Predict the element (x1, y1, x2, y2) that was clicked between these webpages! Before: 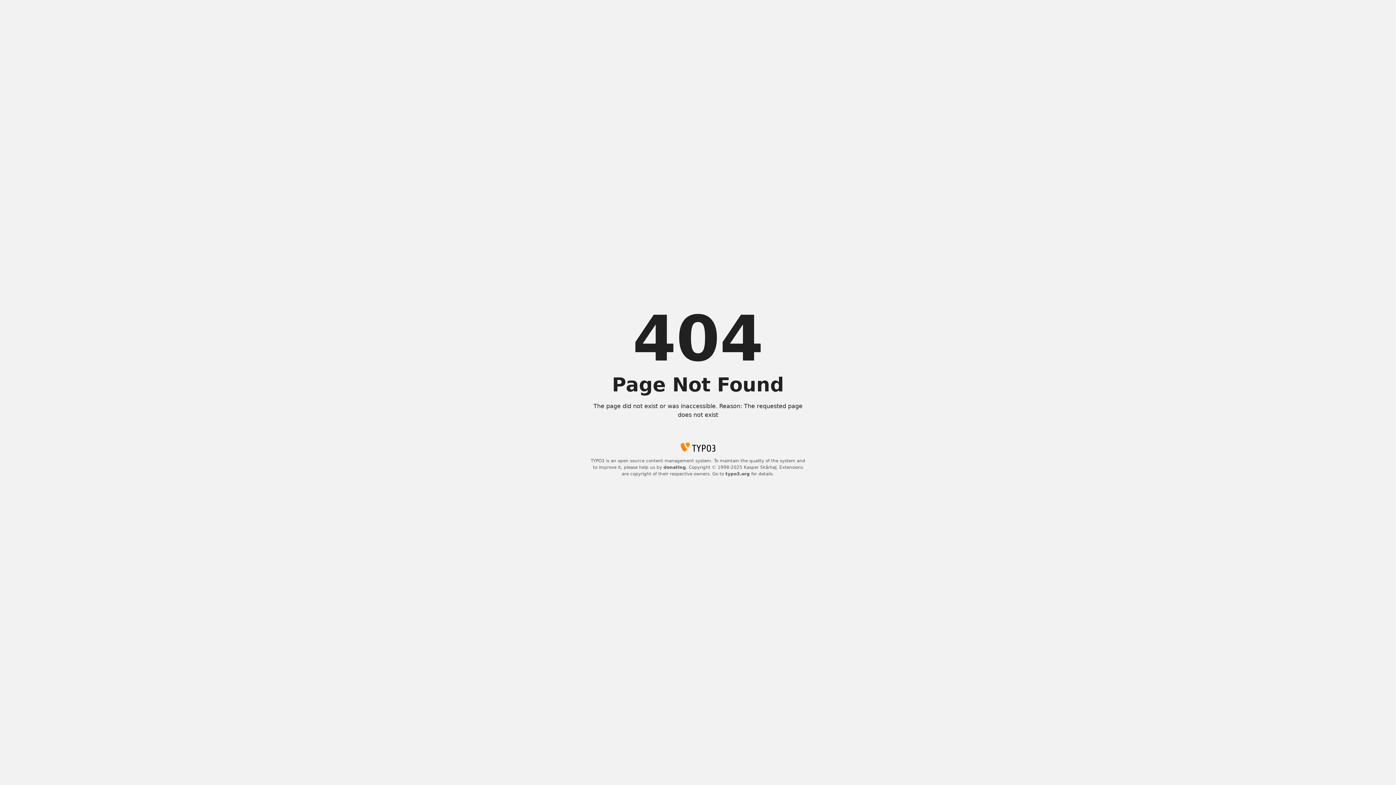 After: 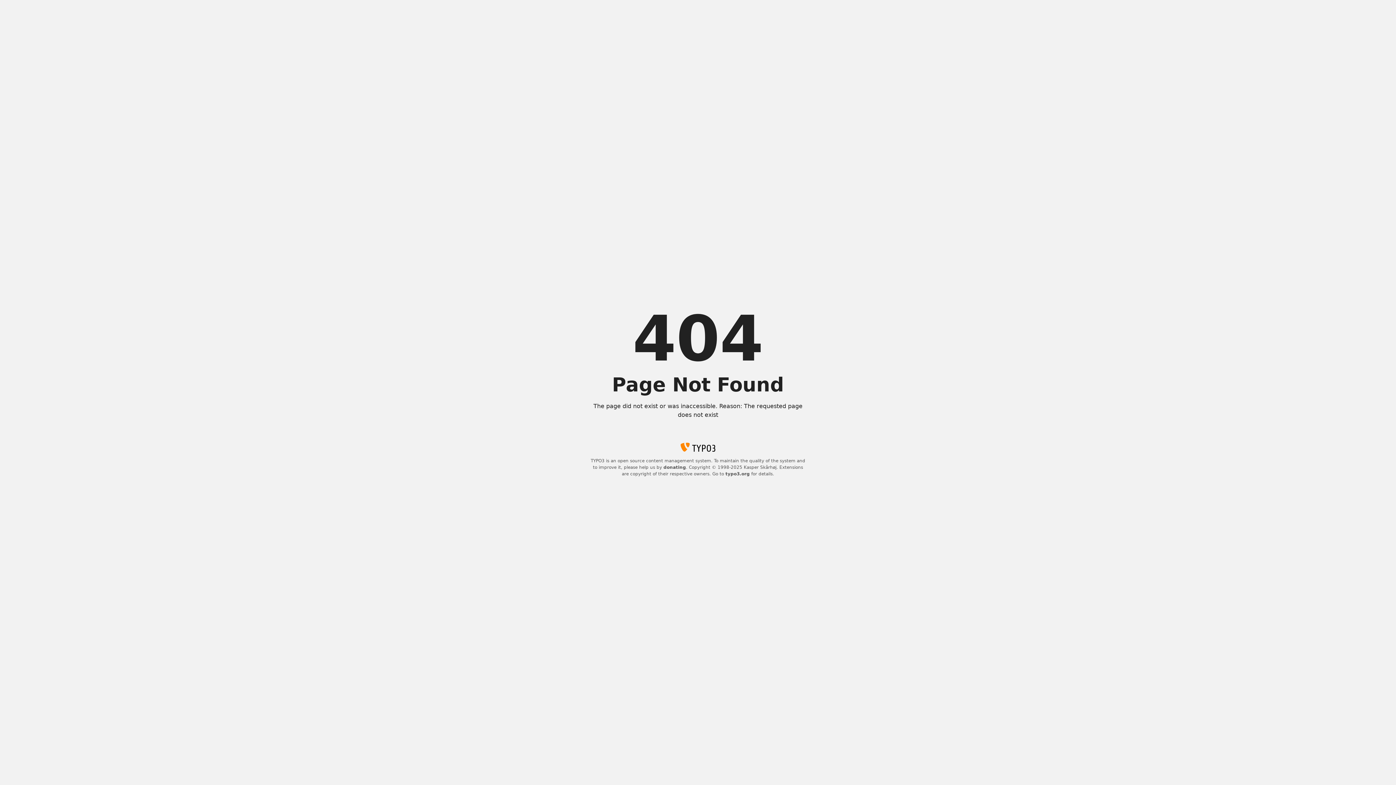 Action: label: typo3.org bbox: (725, 471, 750, 476)